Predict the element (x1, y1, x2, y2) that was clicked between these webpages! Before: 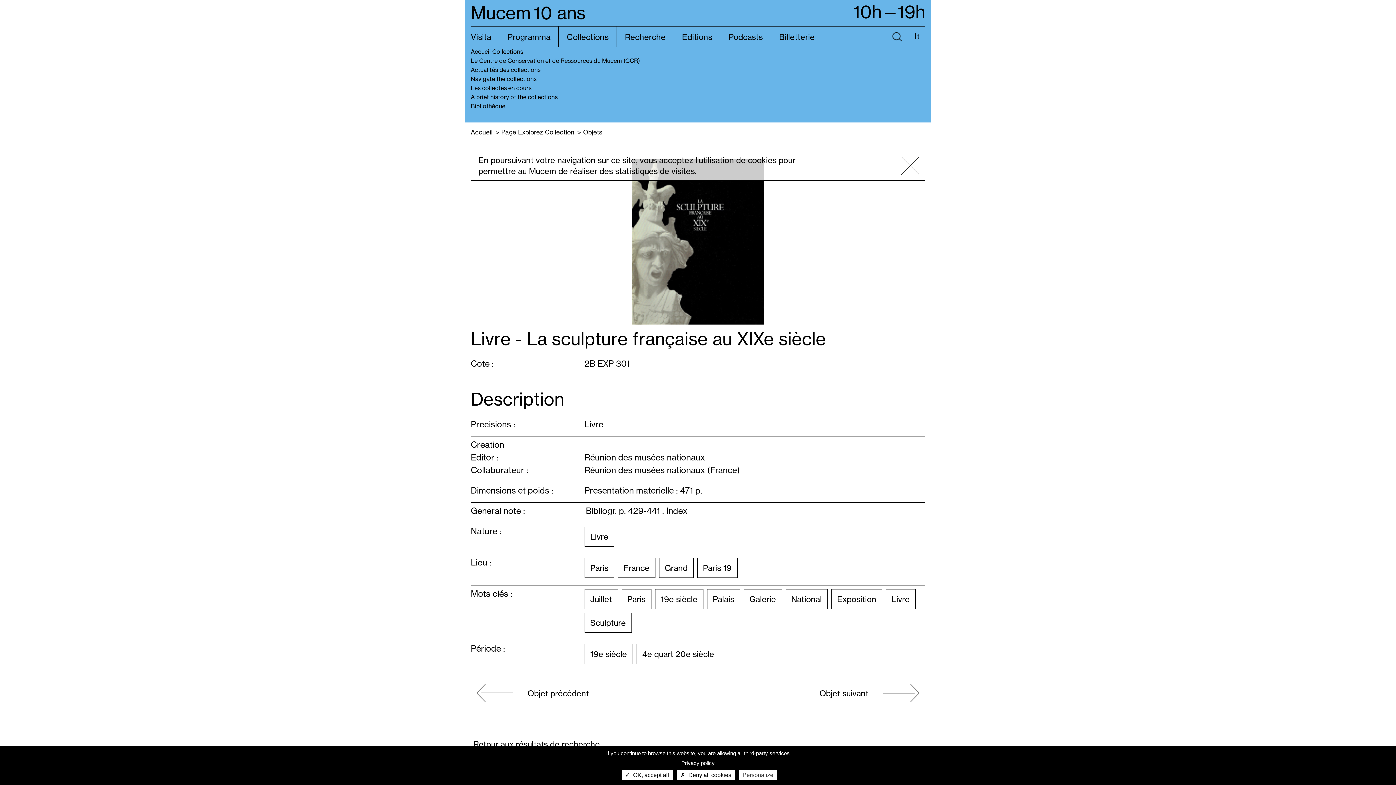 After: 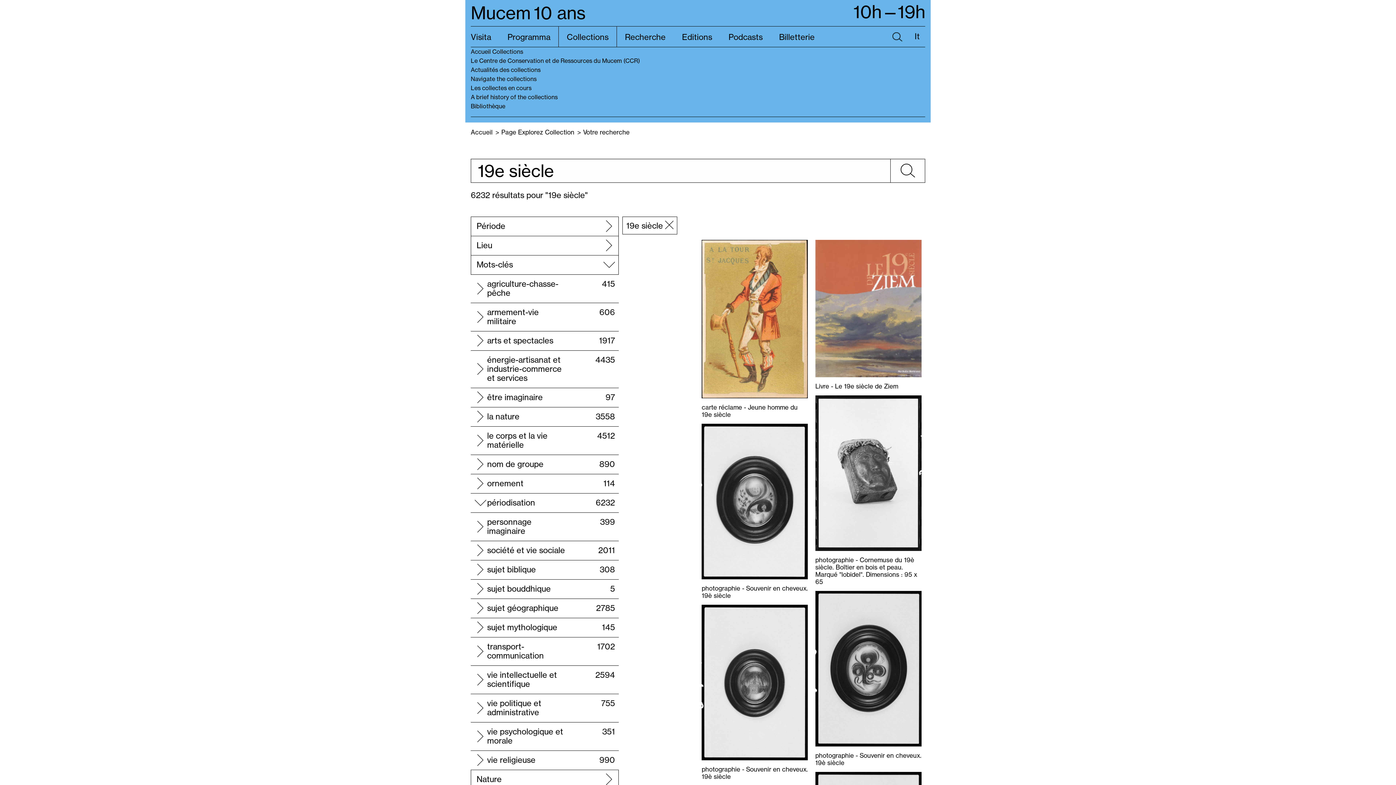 Action: bbox: (655, 589, 703, 609) label: 19e siècle